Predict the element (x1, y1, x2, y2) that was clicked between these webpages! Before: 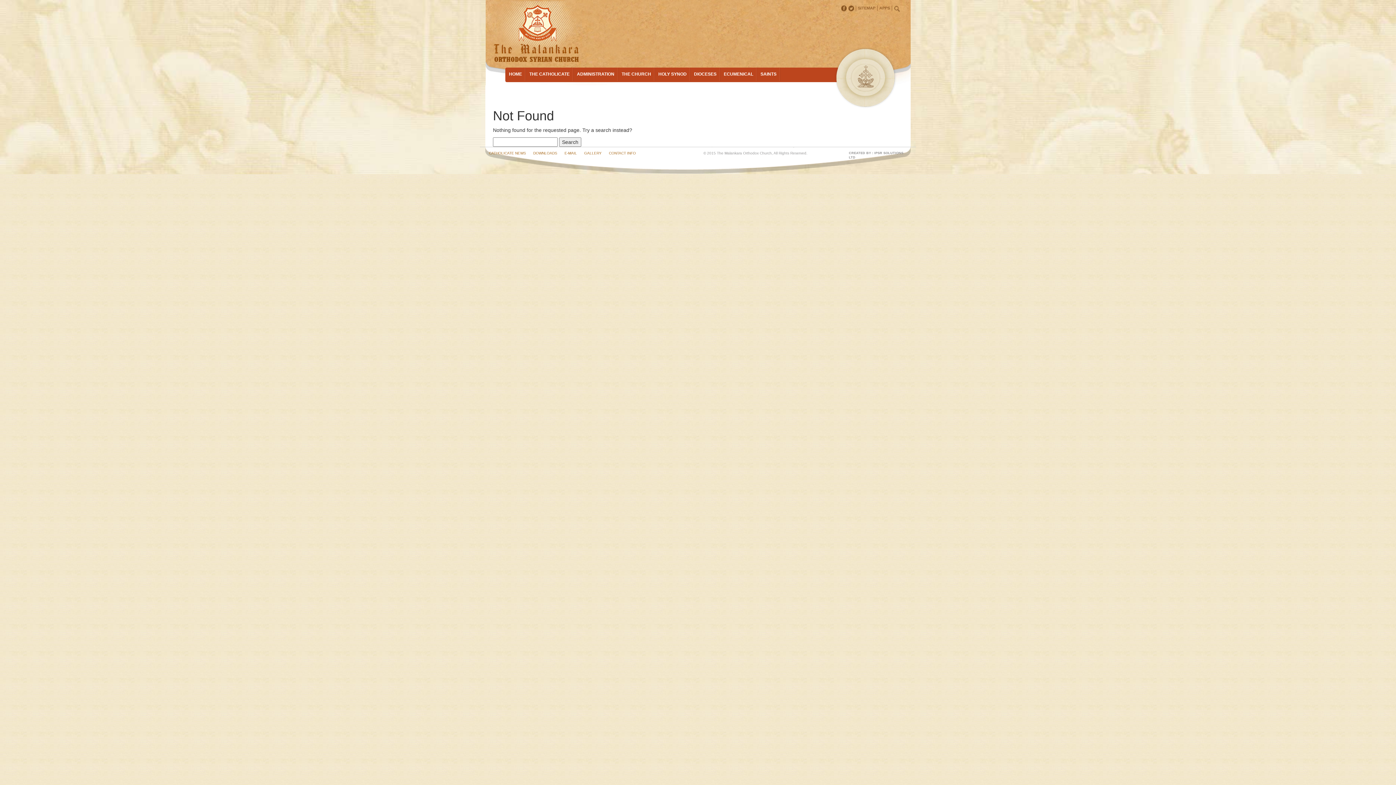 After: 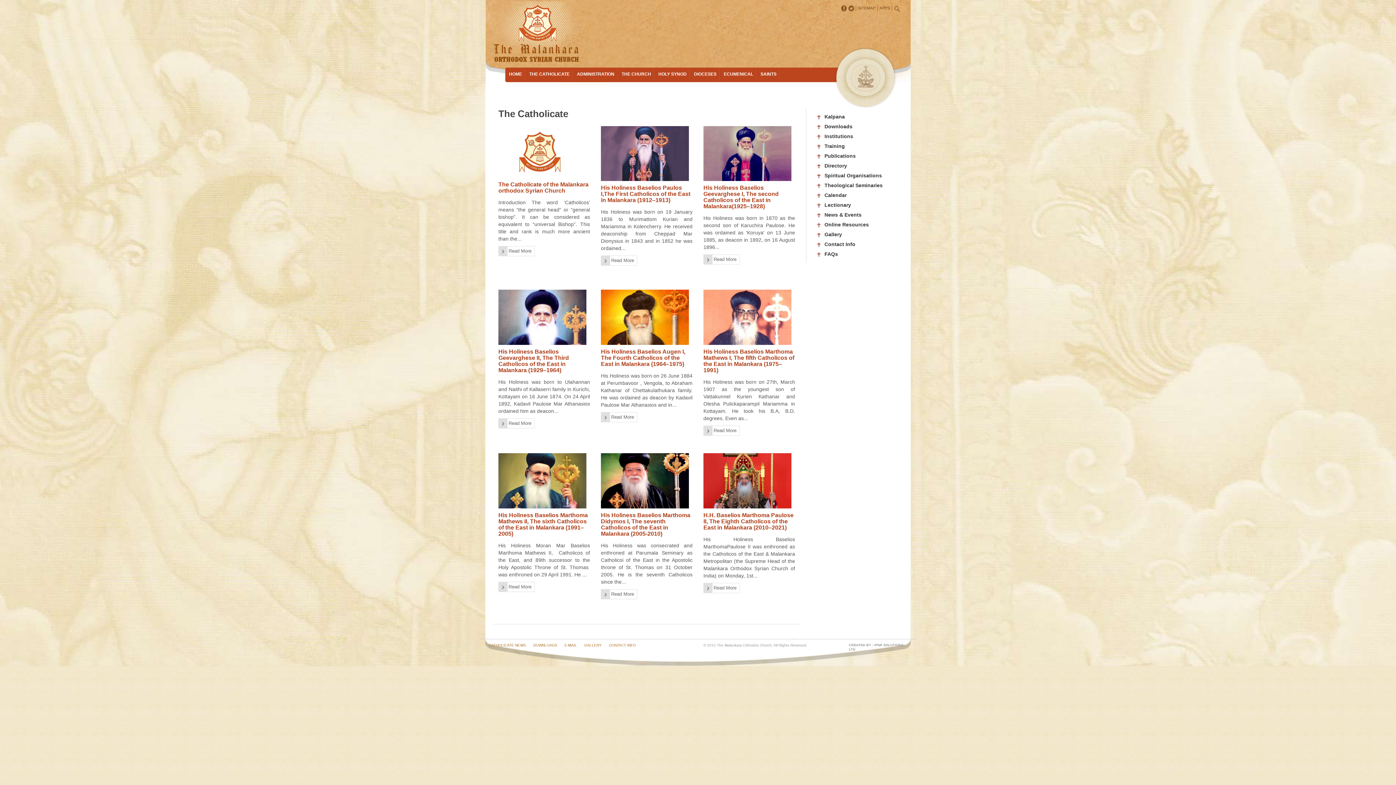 Action: bbox: (529, 71, 569, 76) label: THE CATHOLICATE